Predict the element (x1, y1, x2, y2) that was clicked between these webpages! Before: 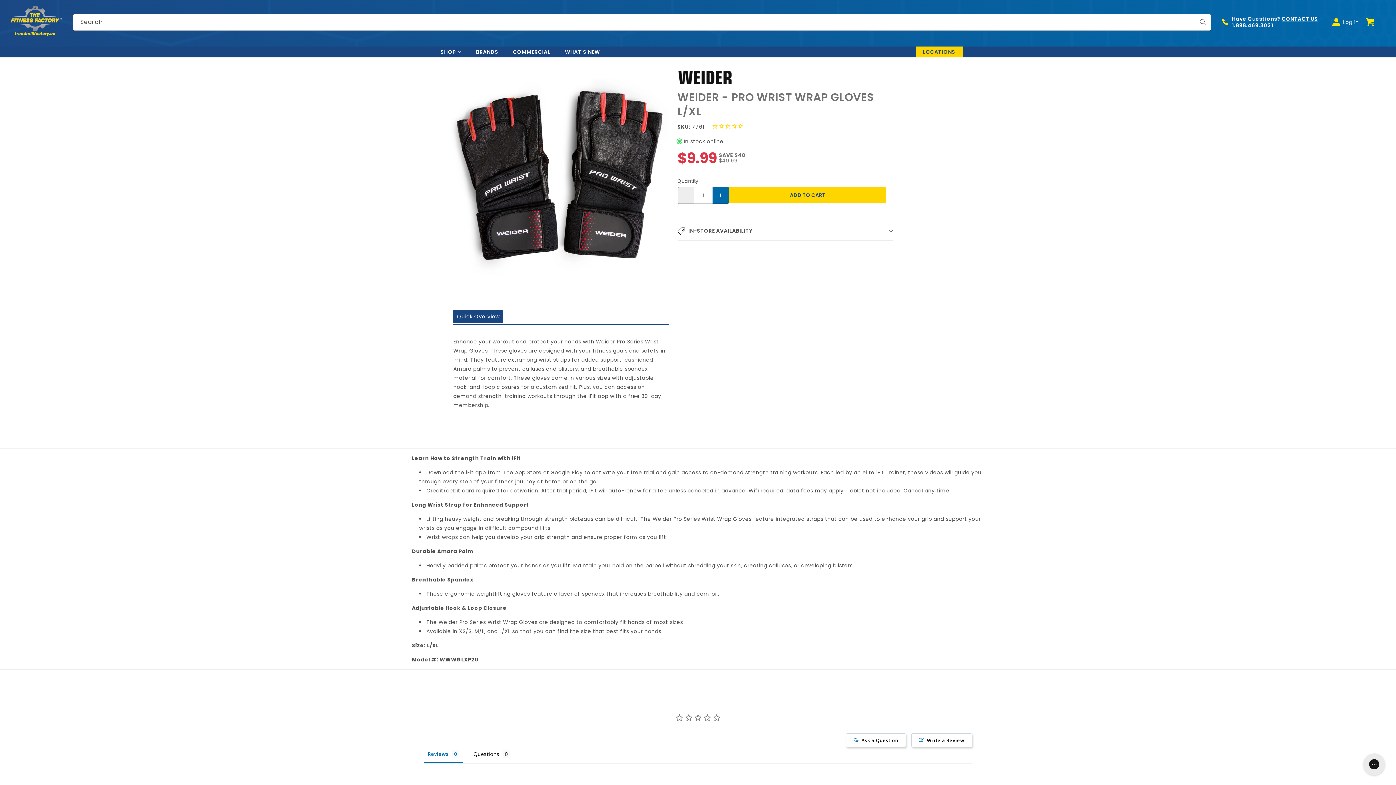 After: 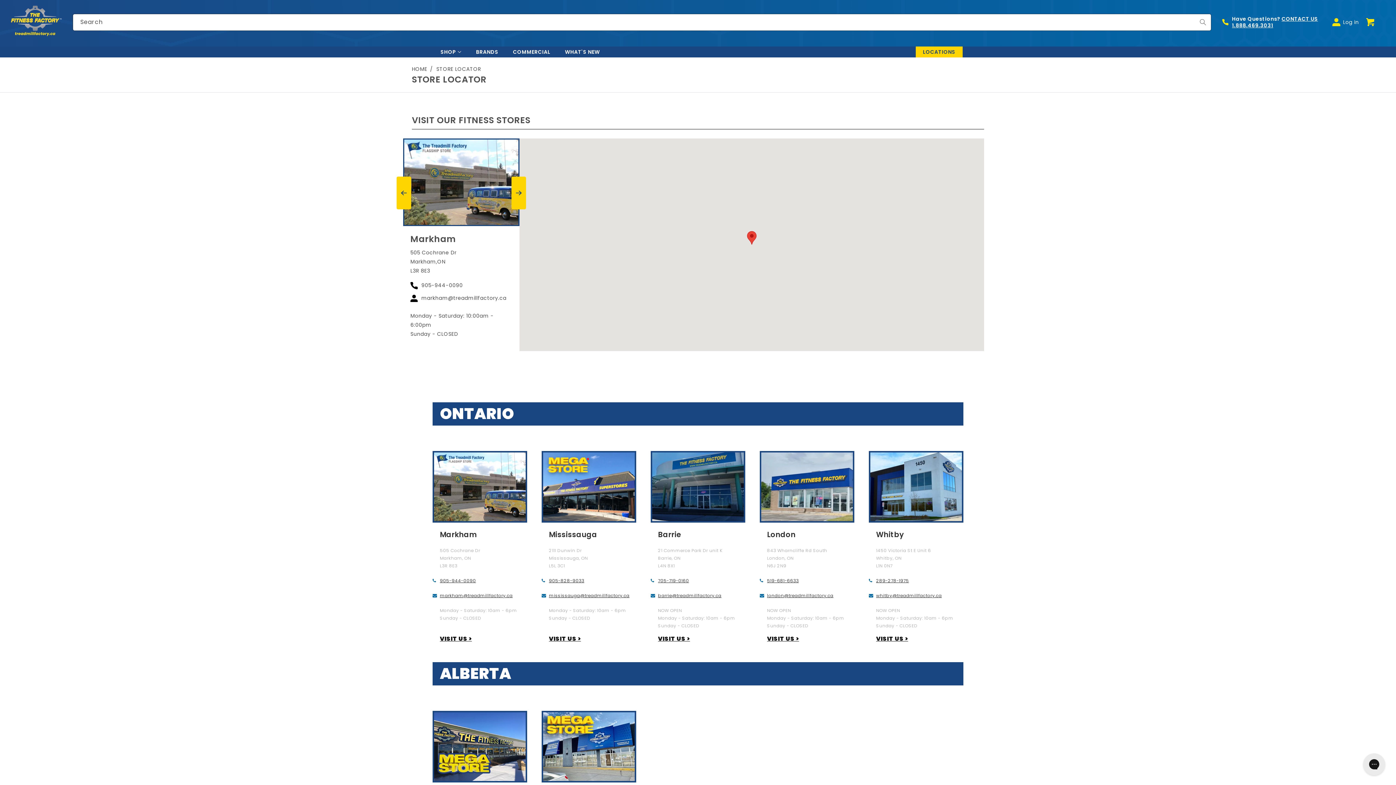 Action: label: LOCATIONS bbox: (915, 46, 962, 57)